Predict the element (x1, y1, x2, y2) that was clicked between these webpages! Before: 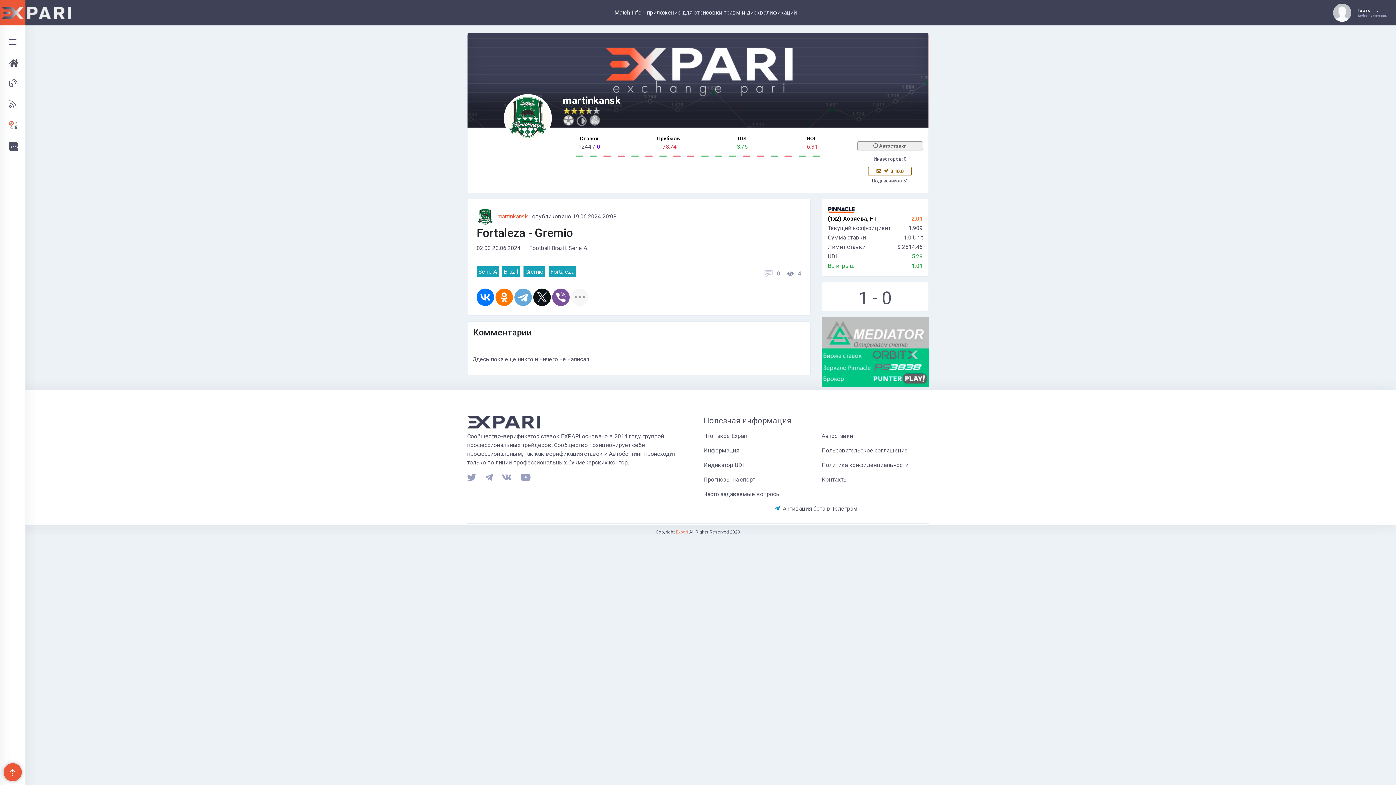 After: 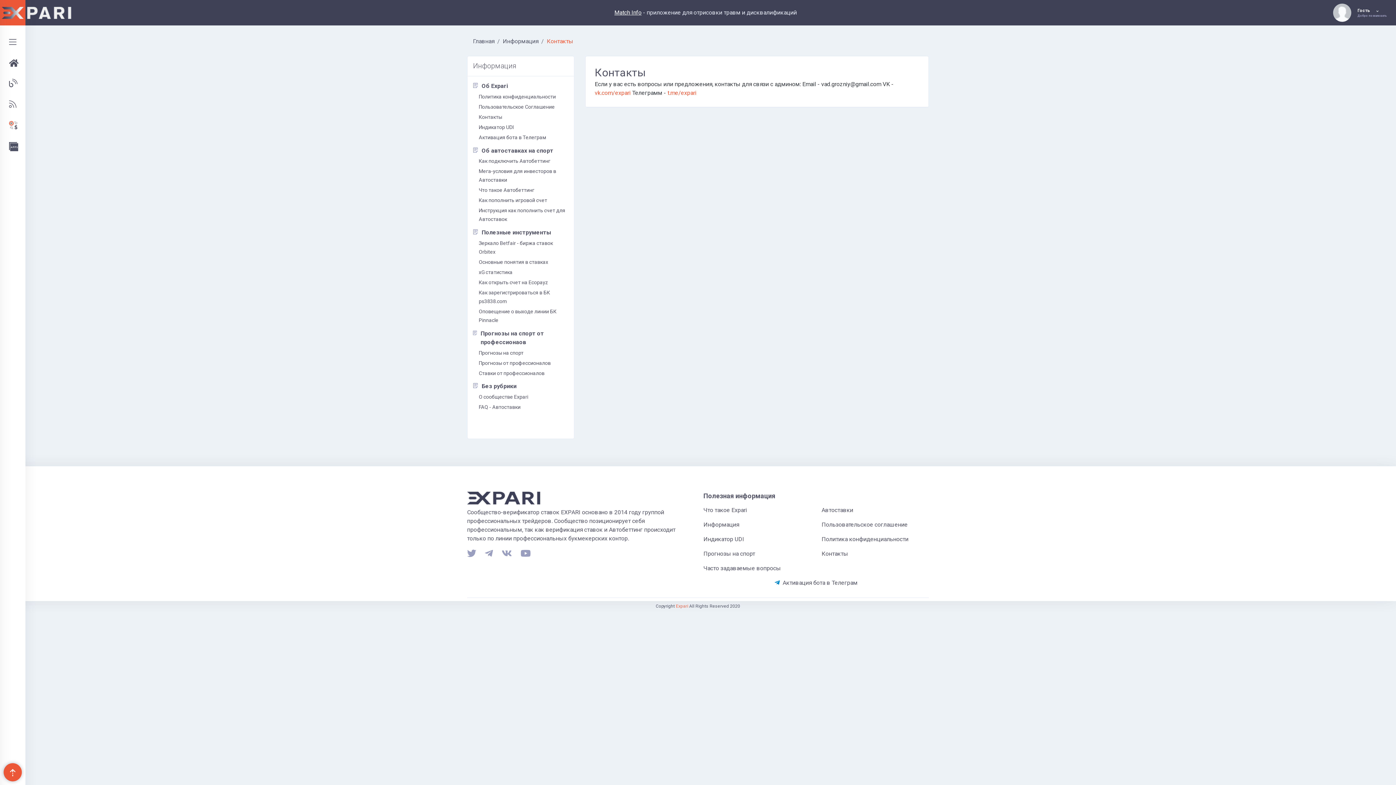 Action: label: Контакты bbox: (821, 472, 929, 487)